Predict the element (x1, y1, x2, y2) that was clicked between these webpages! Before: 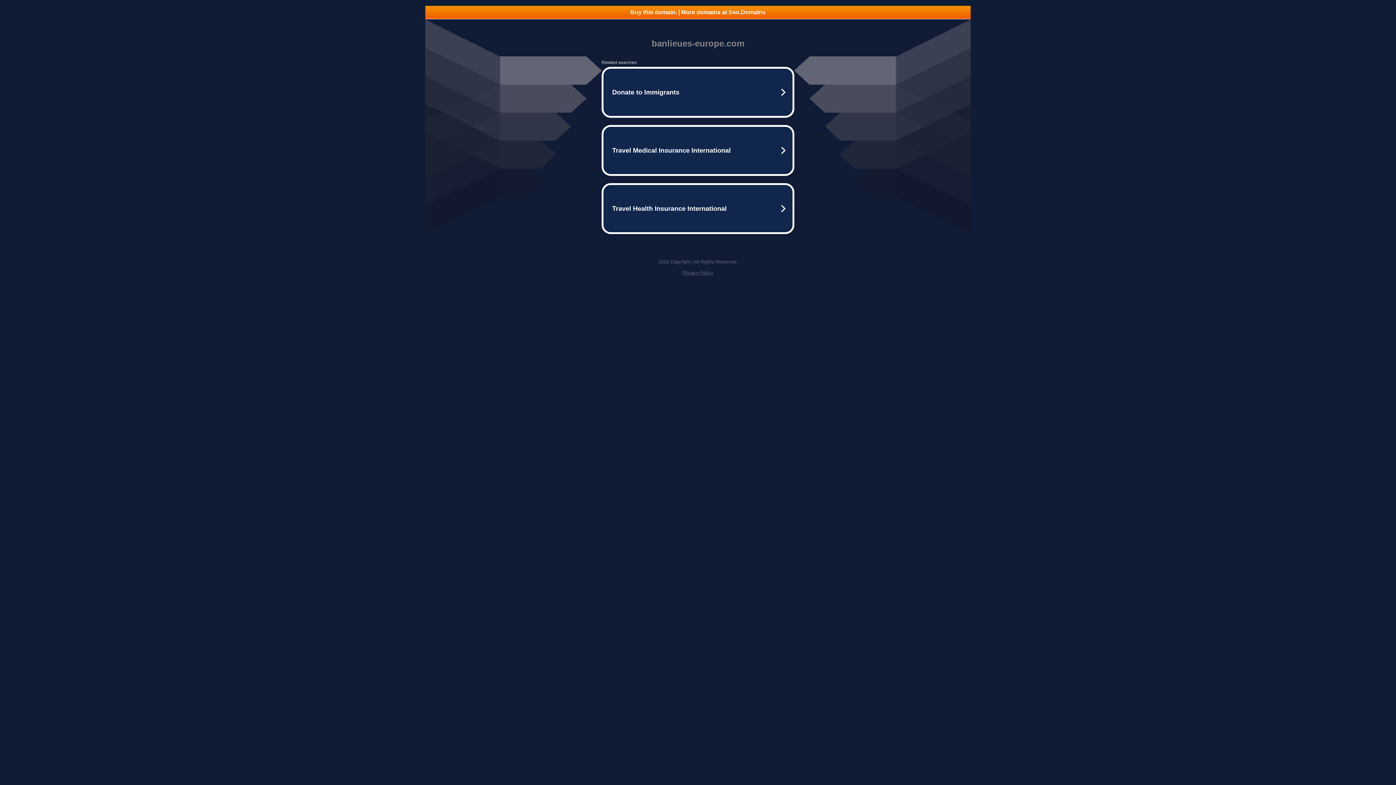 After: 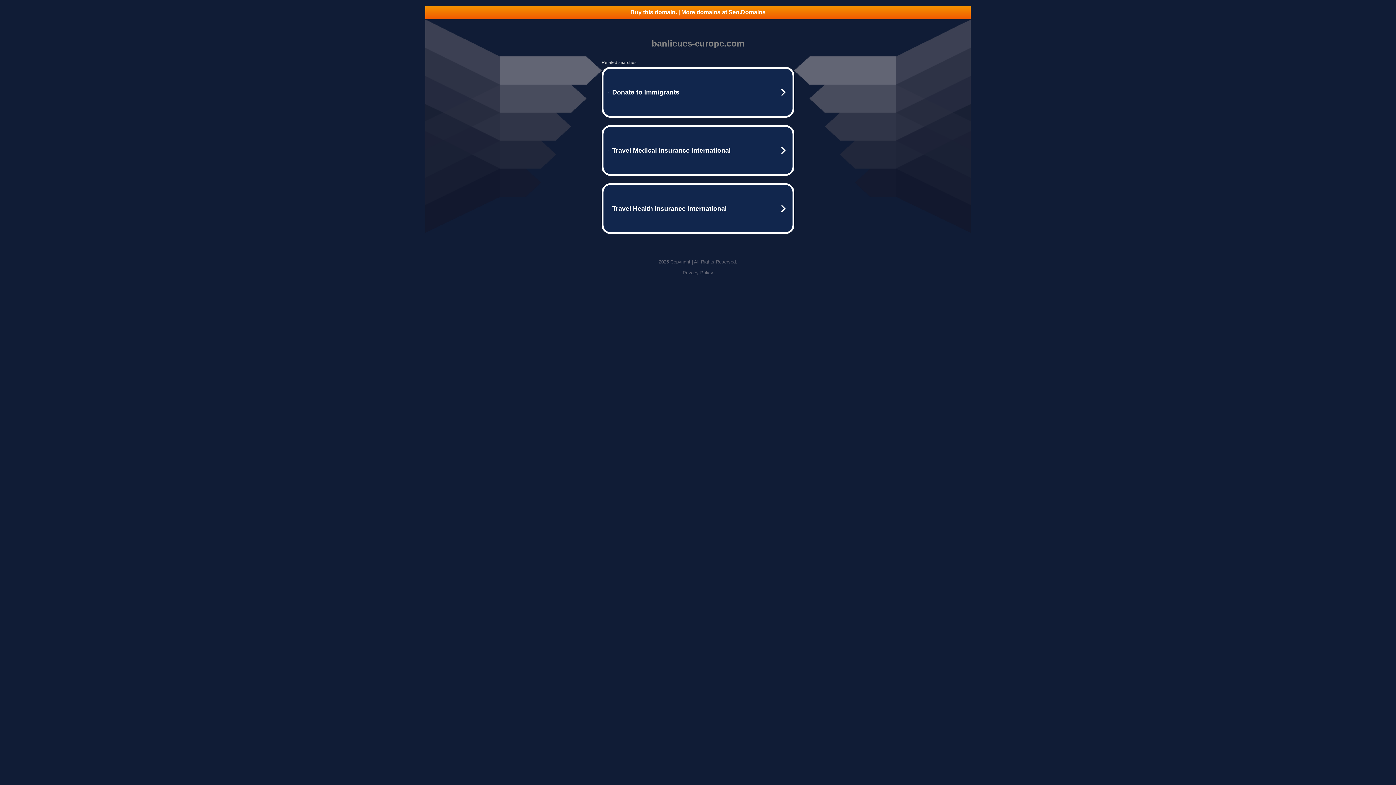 Action: label: Privacy Policy bbox: (682, 270, 713, 275)